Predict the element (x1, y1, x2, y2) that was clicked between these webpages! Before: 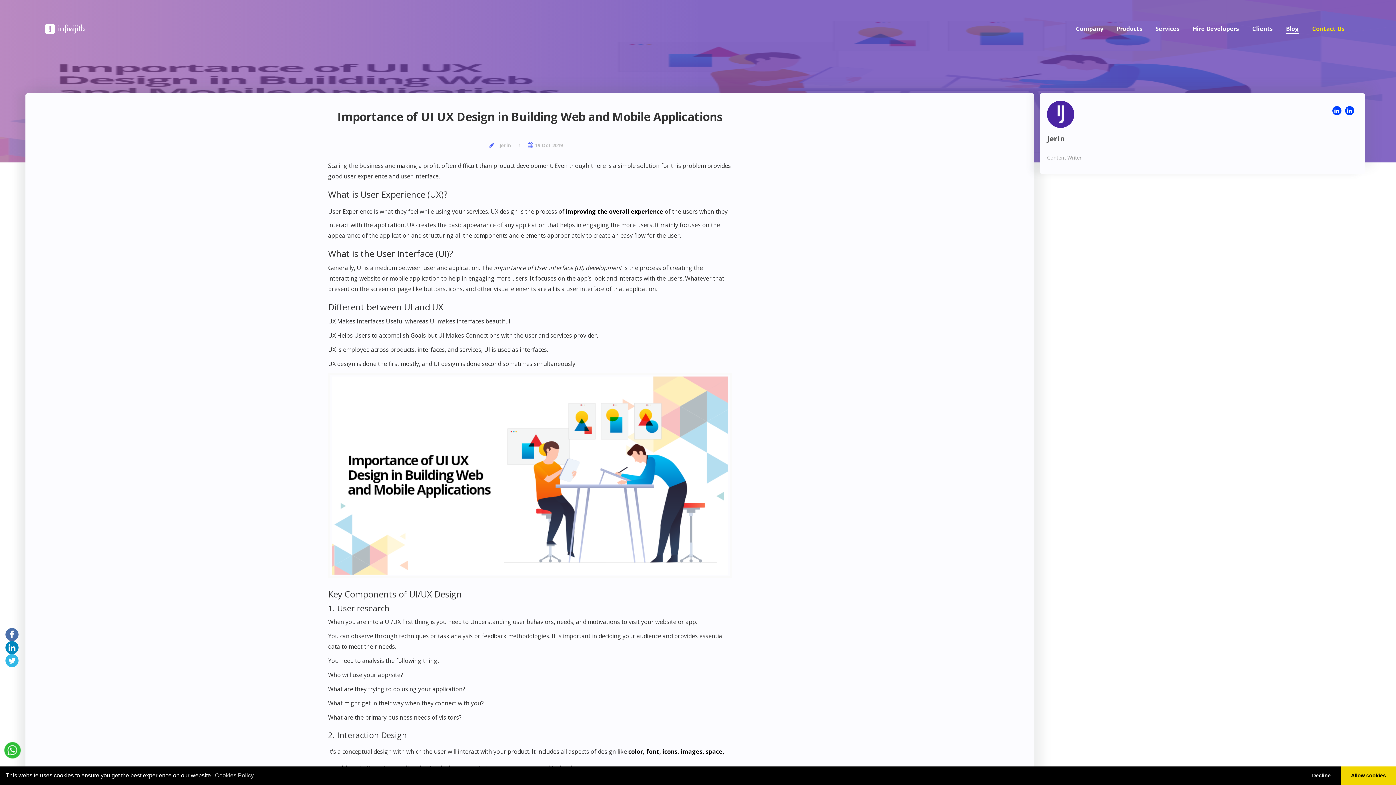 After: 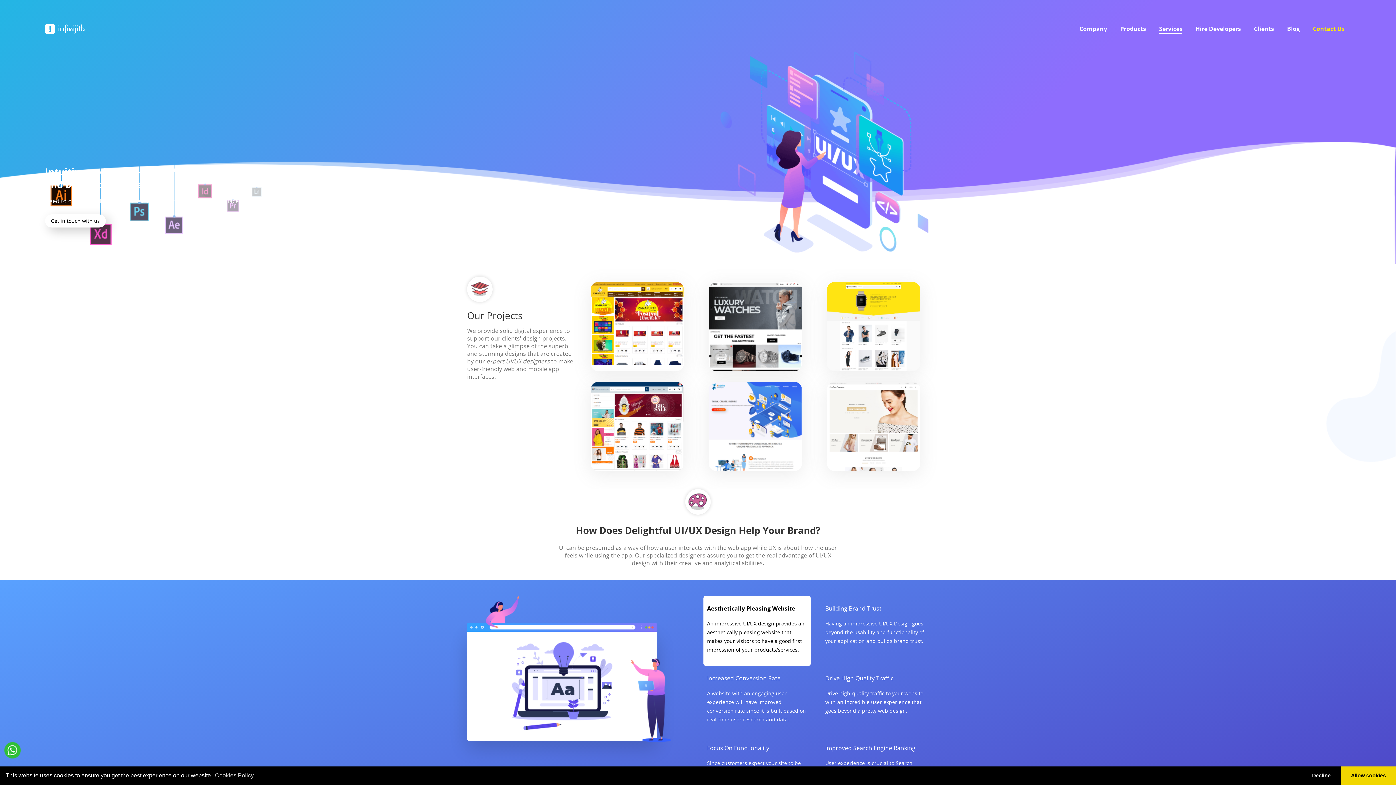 Action: bbox: (328, 374, 731, 382)